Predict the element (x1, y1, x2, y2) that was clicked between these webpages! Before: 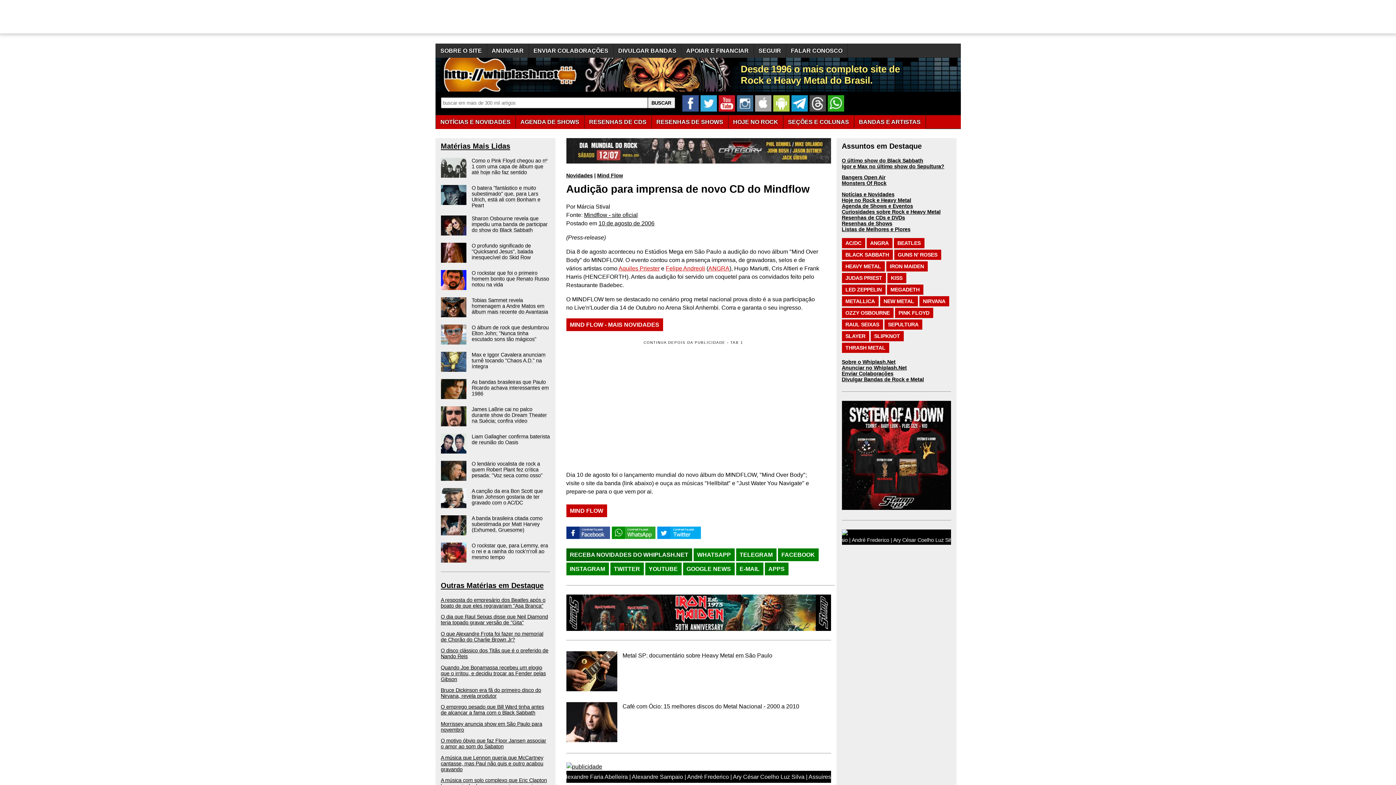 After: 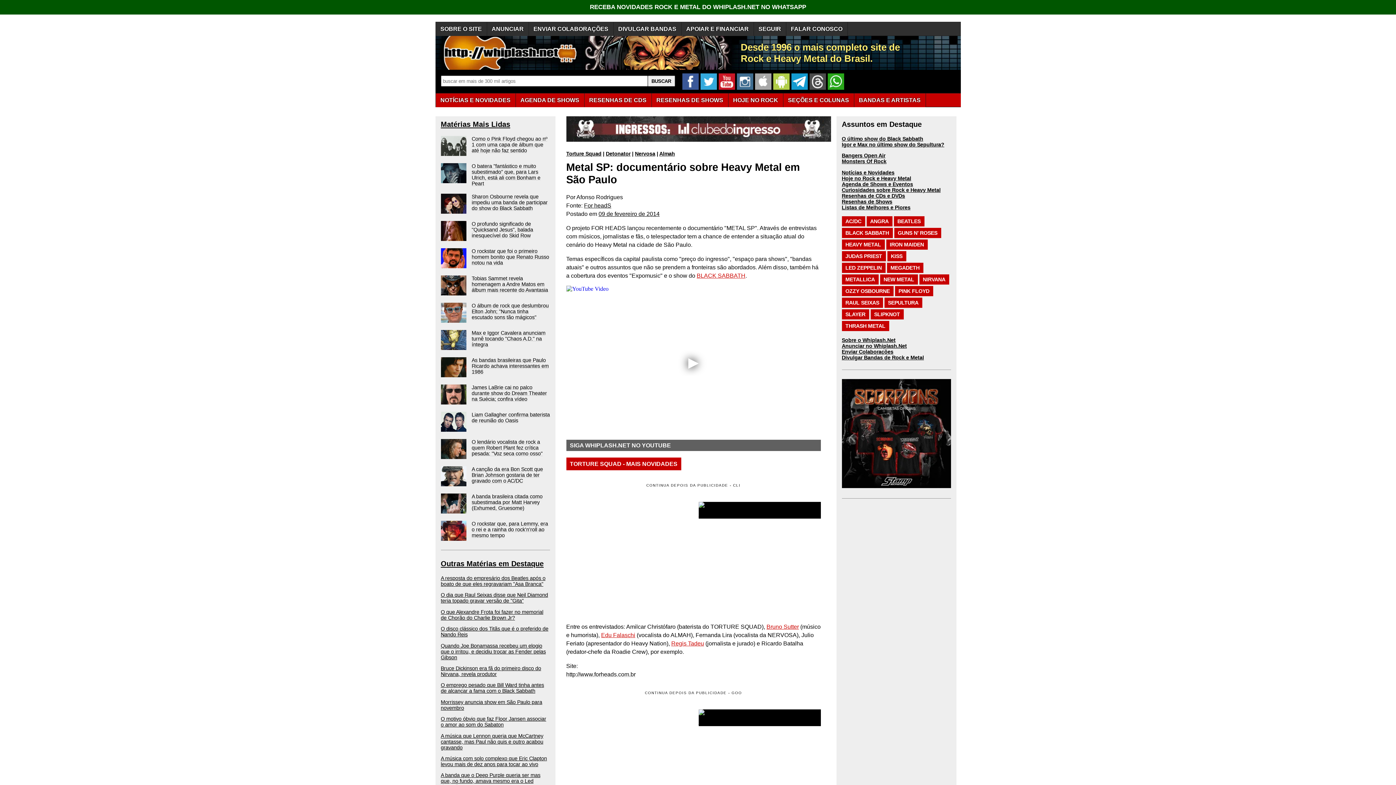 Action: label: Metal SP: documentário sobre Heavy Metal em São Paulo bbox: (566, 651, 772, 691)